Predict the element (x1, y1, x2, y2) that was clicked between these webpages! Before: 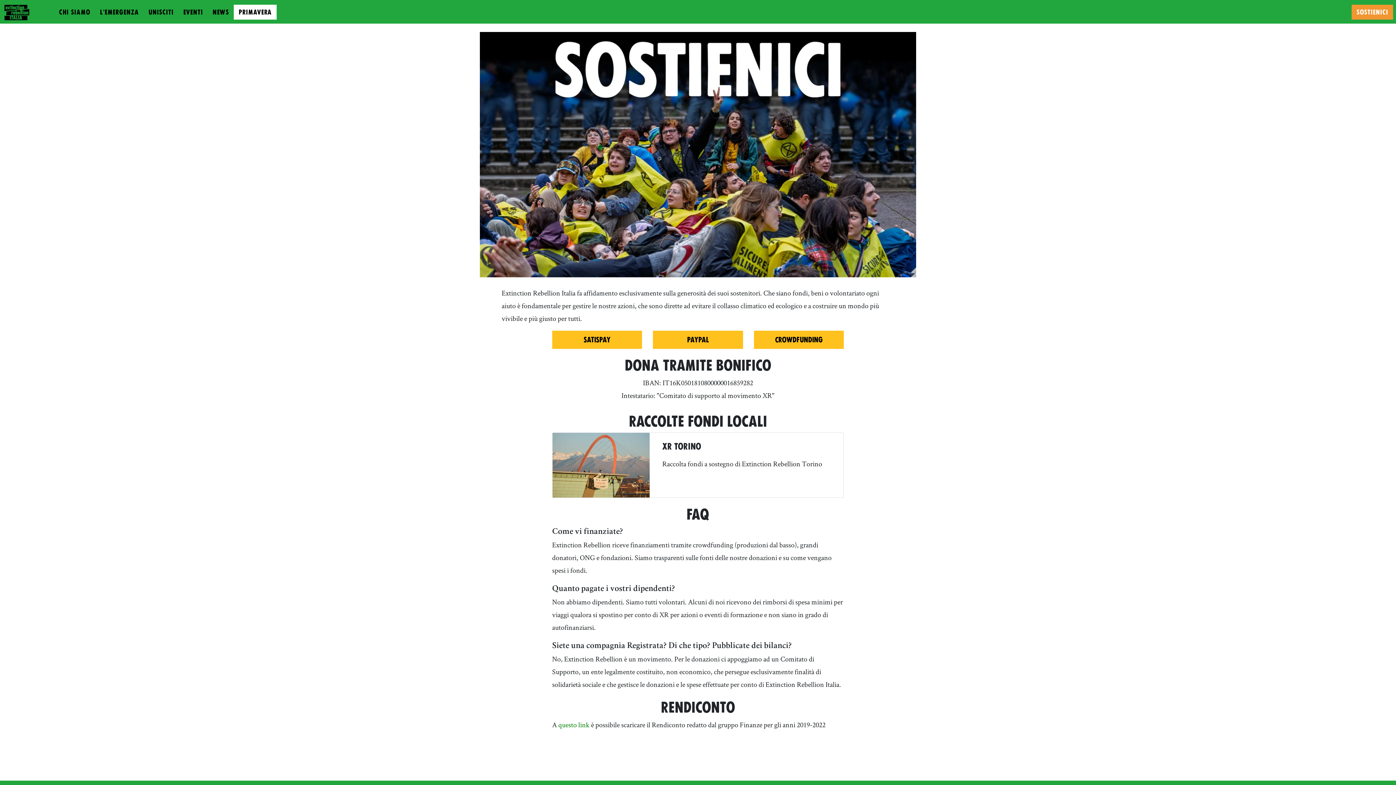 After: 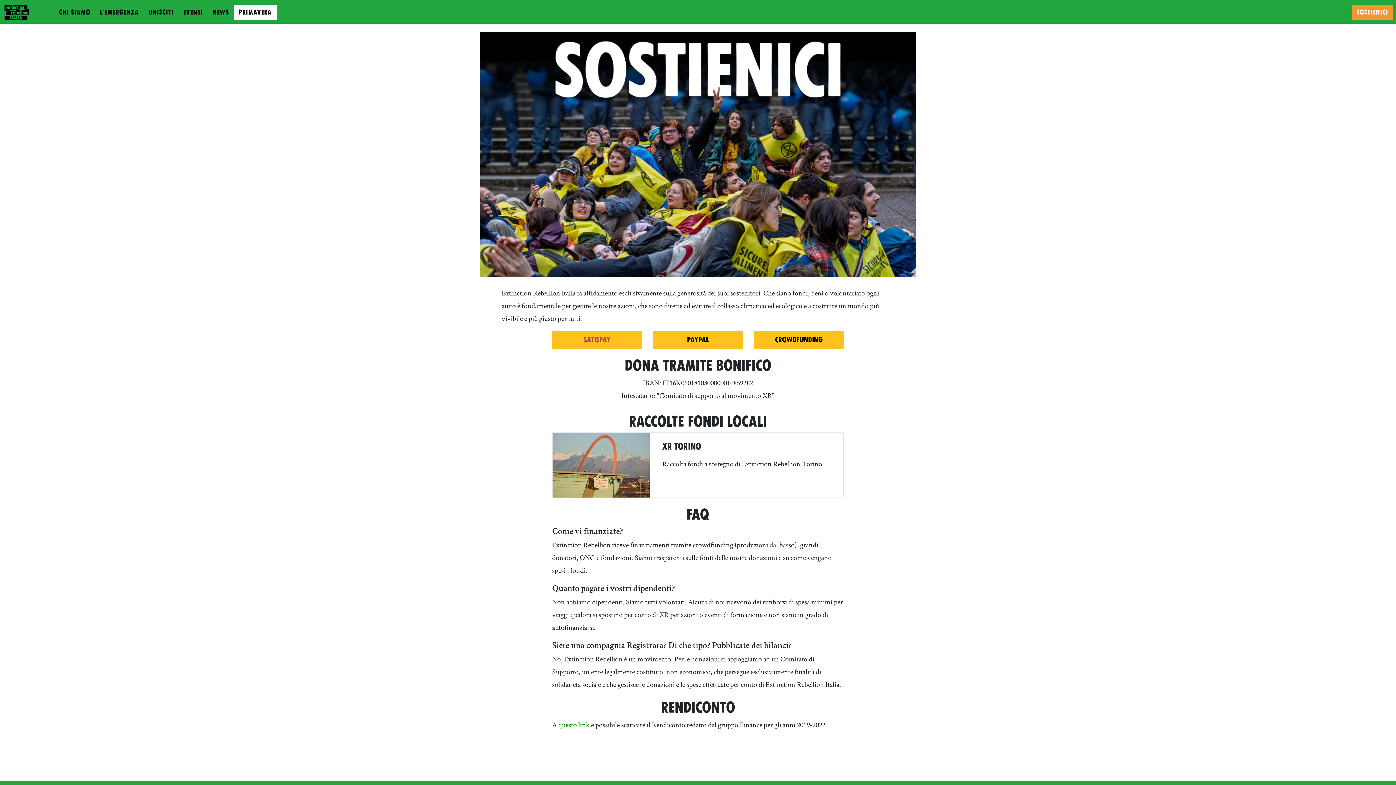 Action: bbox: (552, 330, 642, 349) label: SATISPAY